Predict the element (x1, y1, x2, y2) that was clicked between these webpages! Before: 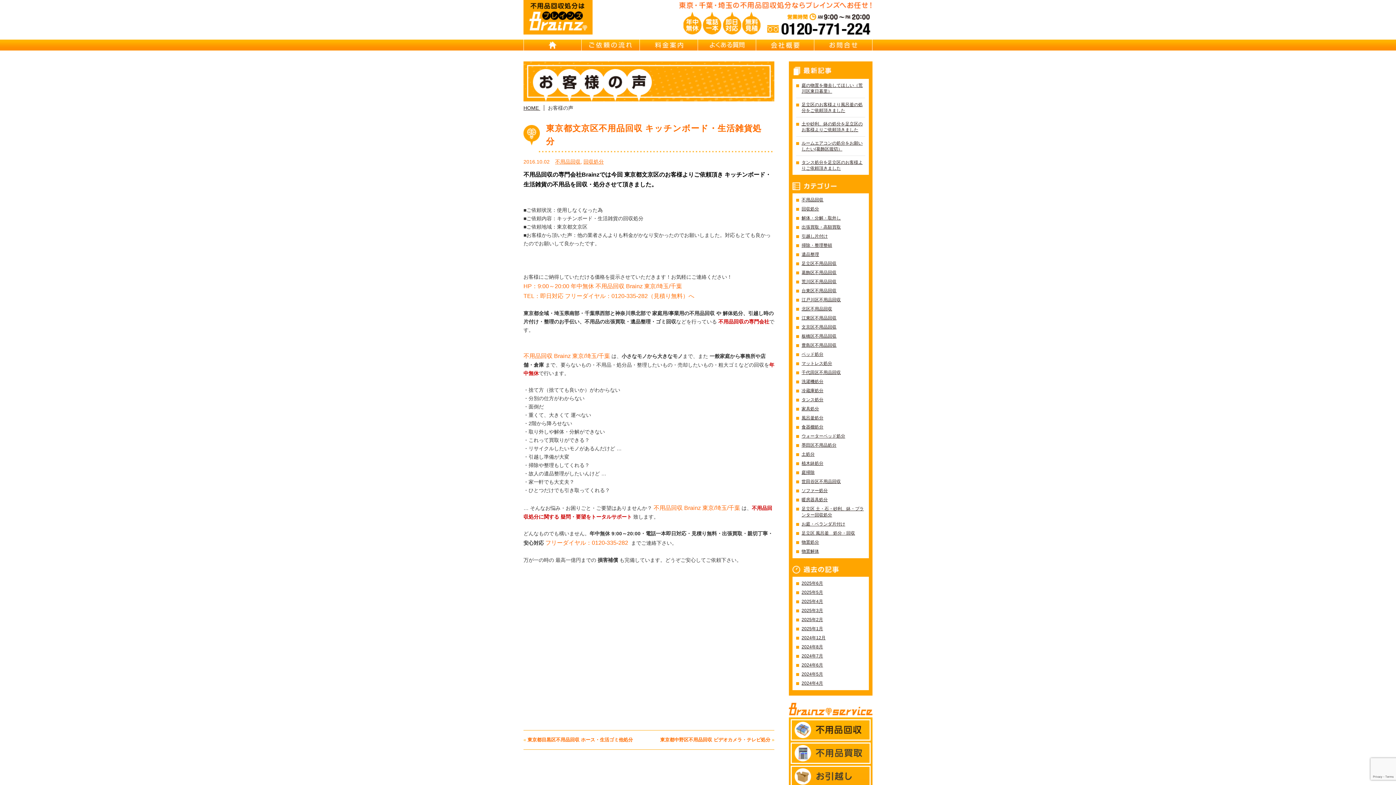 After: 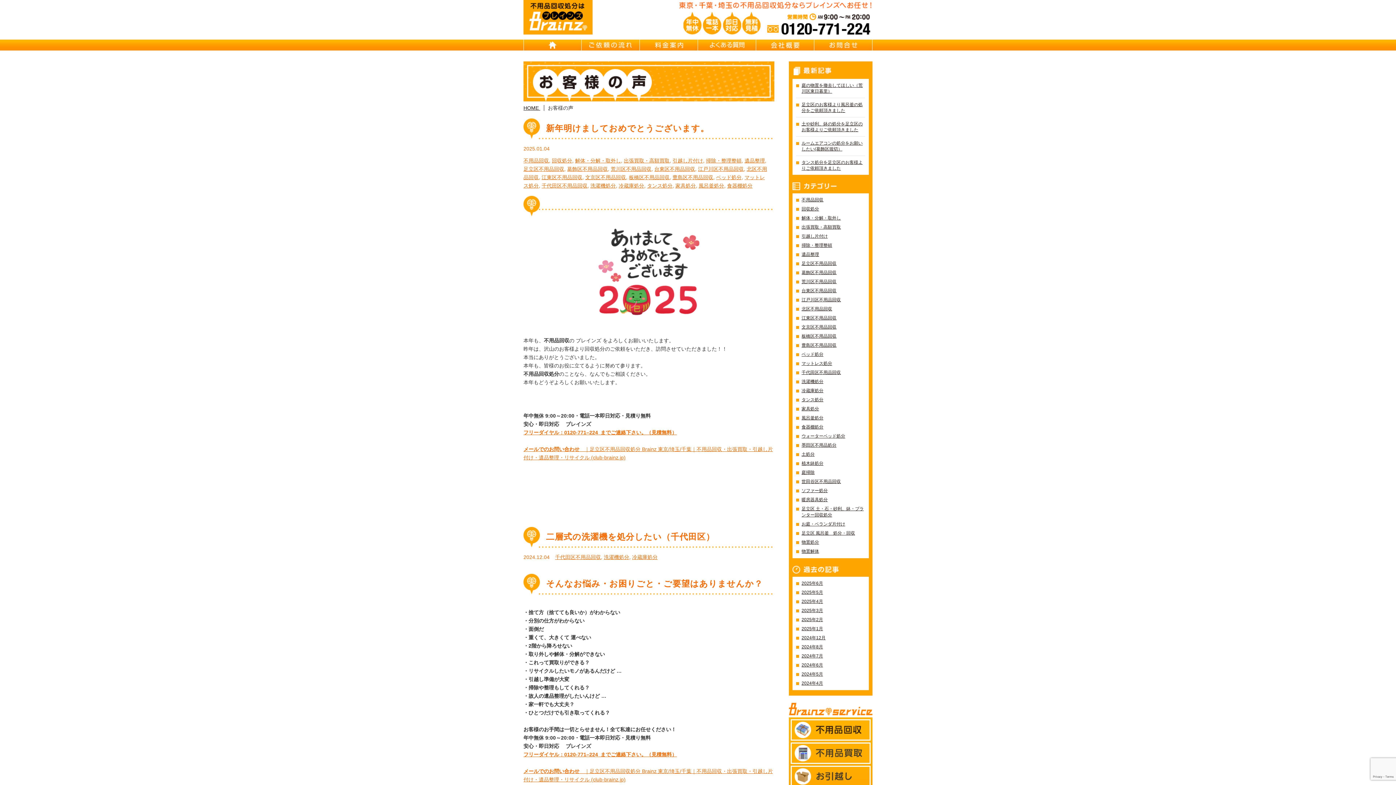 Action: bbox: (796, 378, 865, 385) label: 洗濯機処分